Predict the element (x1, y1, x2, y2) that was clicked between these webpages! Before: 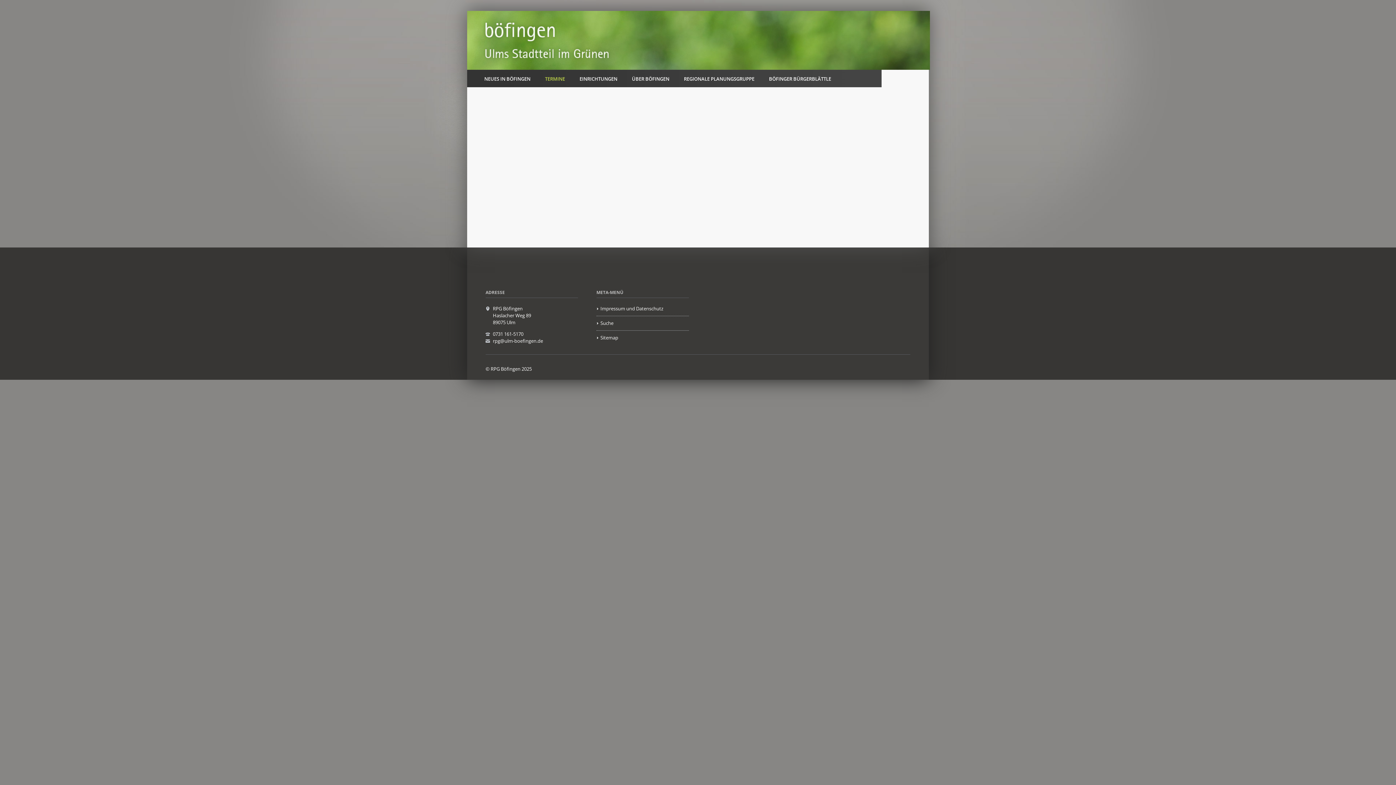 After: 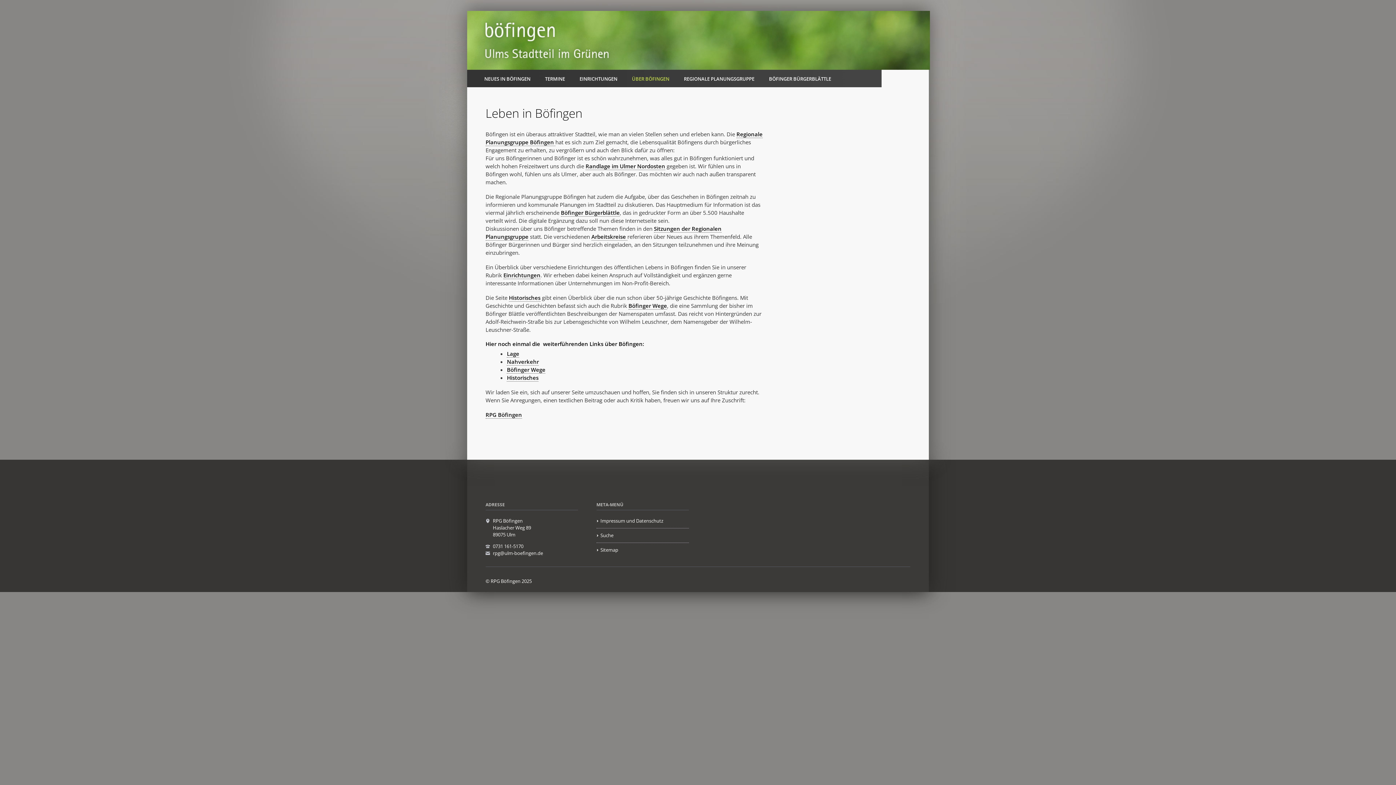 Action: label: ÜBER BÖFINGEN bbox: (632, 69, 669, 87)